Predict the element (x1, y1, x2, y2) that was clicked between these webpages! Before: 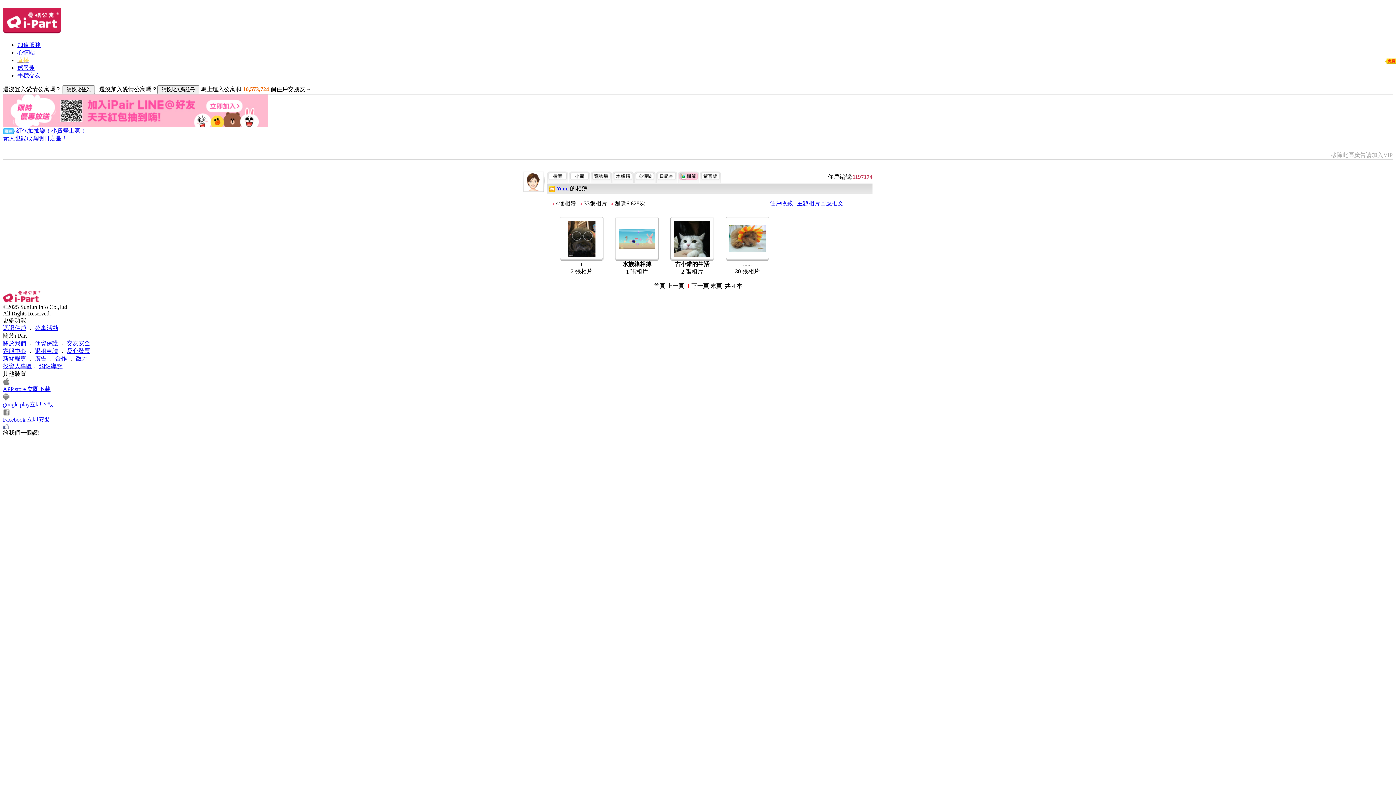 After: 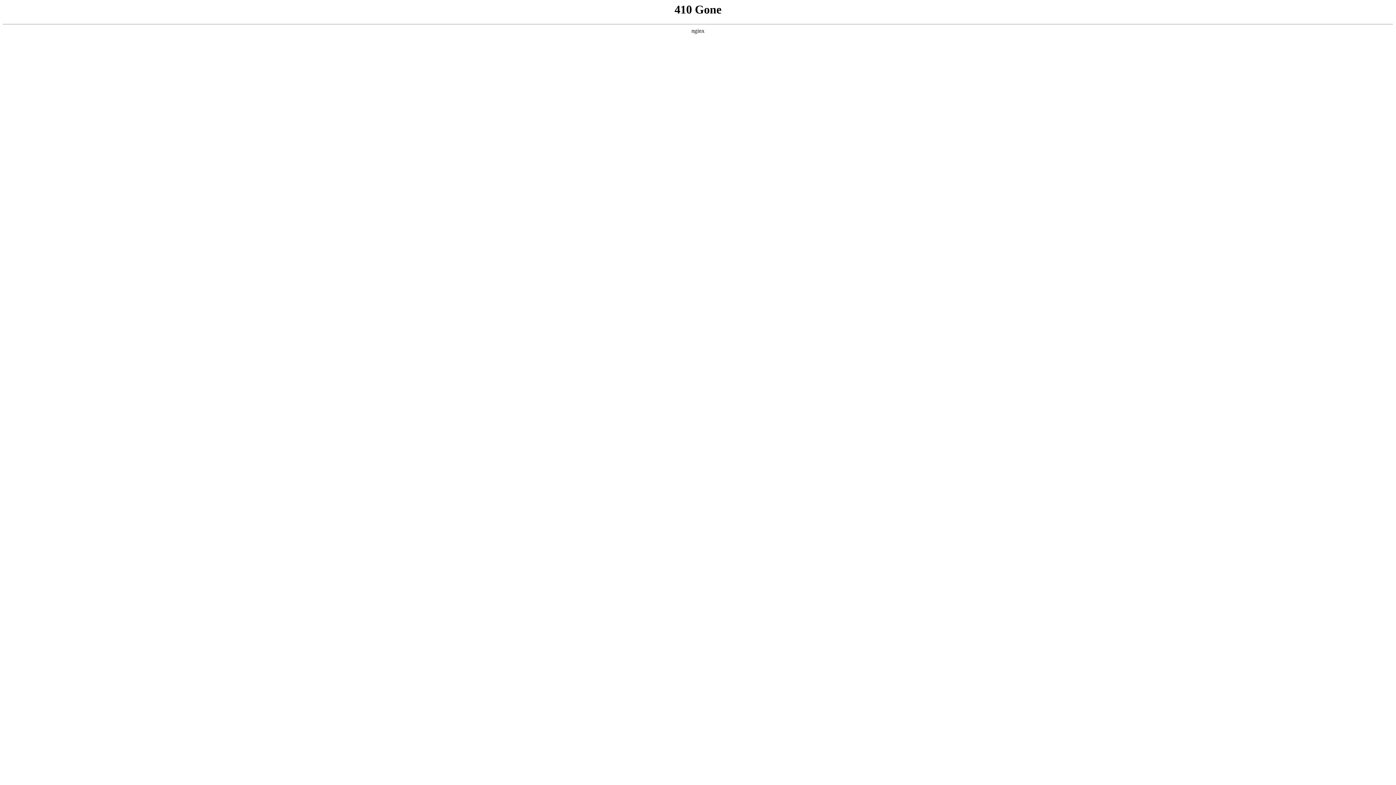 Action: label: 個資保護 bbox: (34, 340, 58, 346)